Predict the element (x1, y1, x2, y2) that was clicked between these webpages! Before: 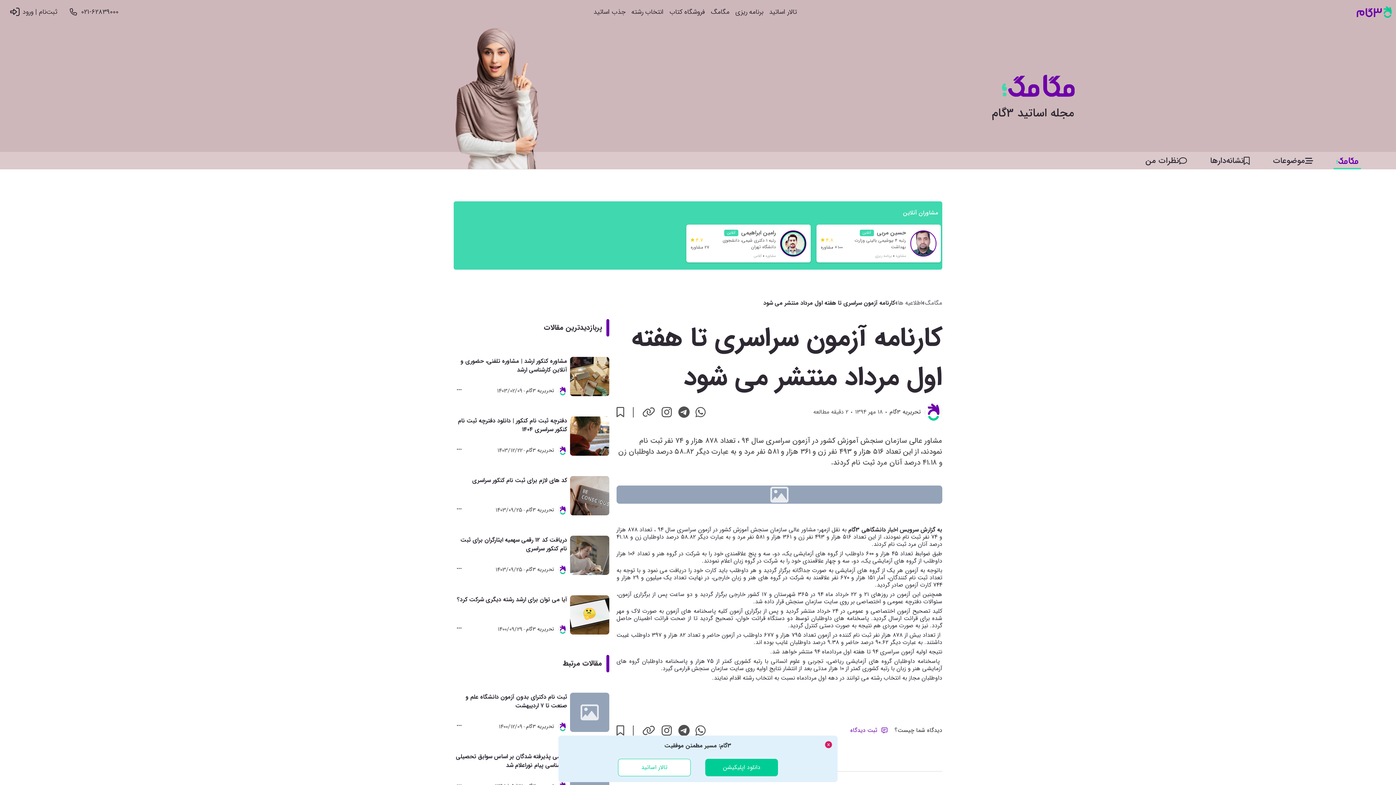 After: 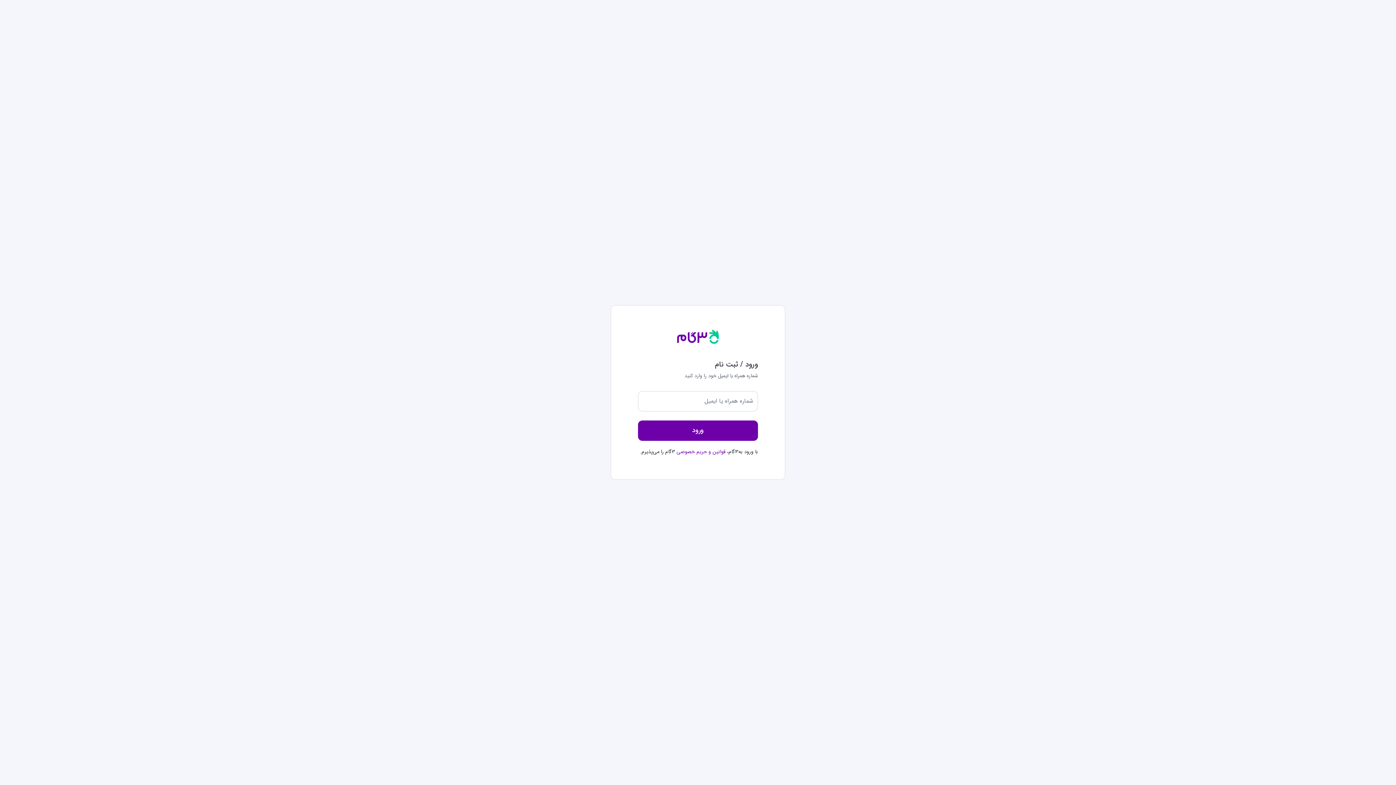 Action: label: نظرات من bbox: (1142, 152, 1190, 169)